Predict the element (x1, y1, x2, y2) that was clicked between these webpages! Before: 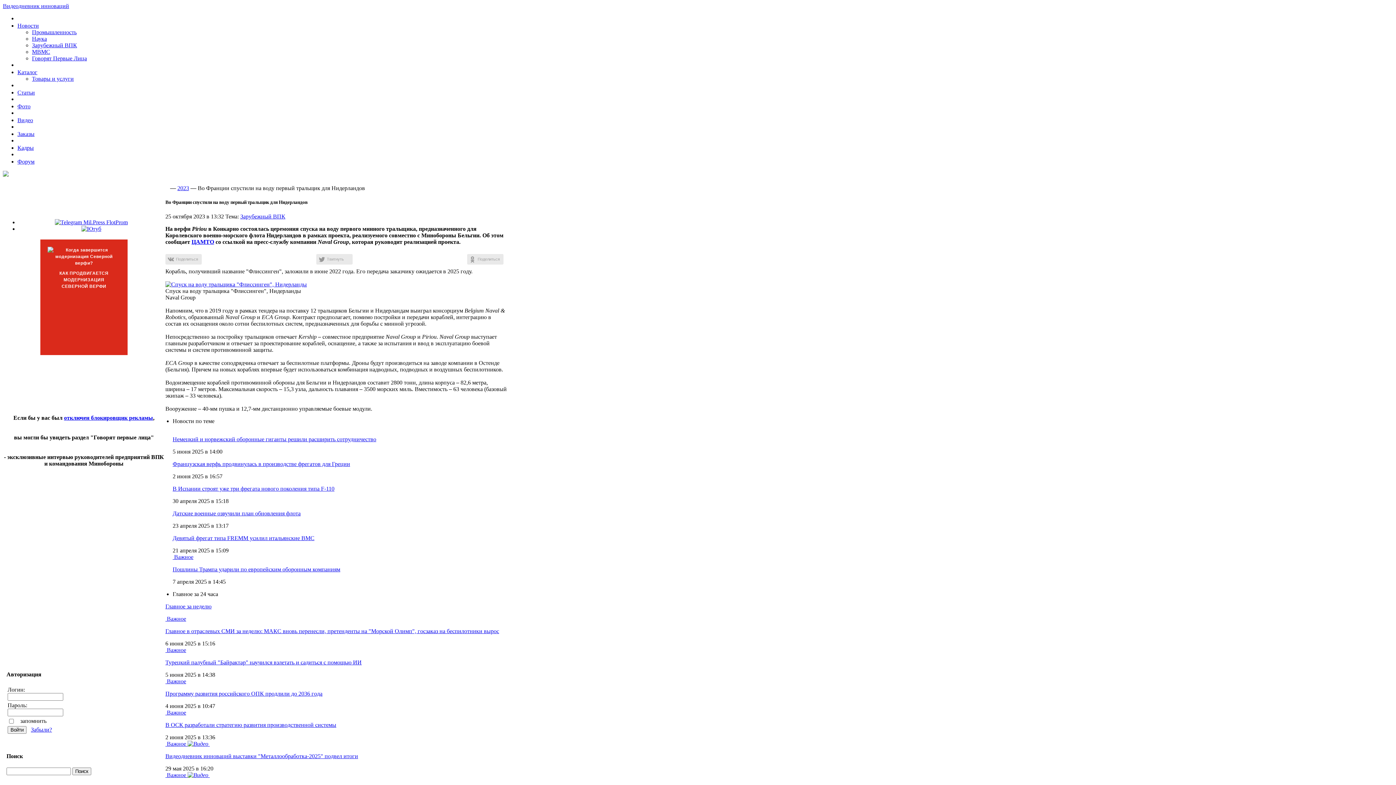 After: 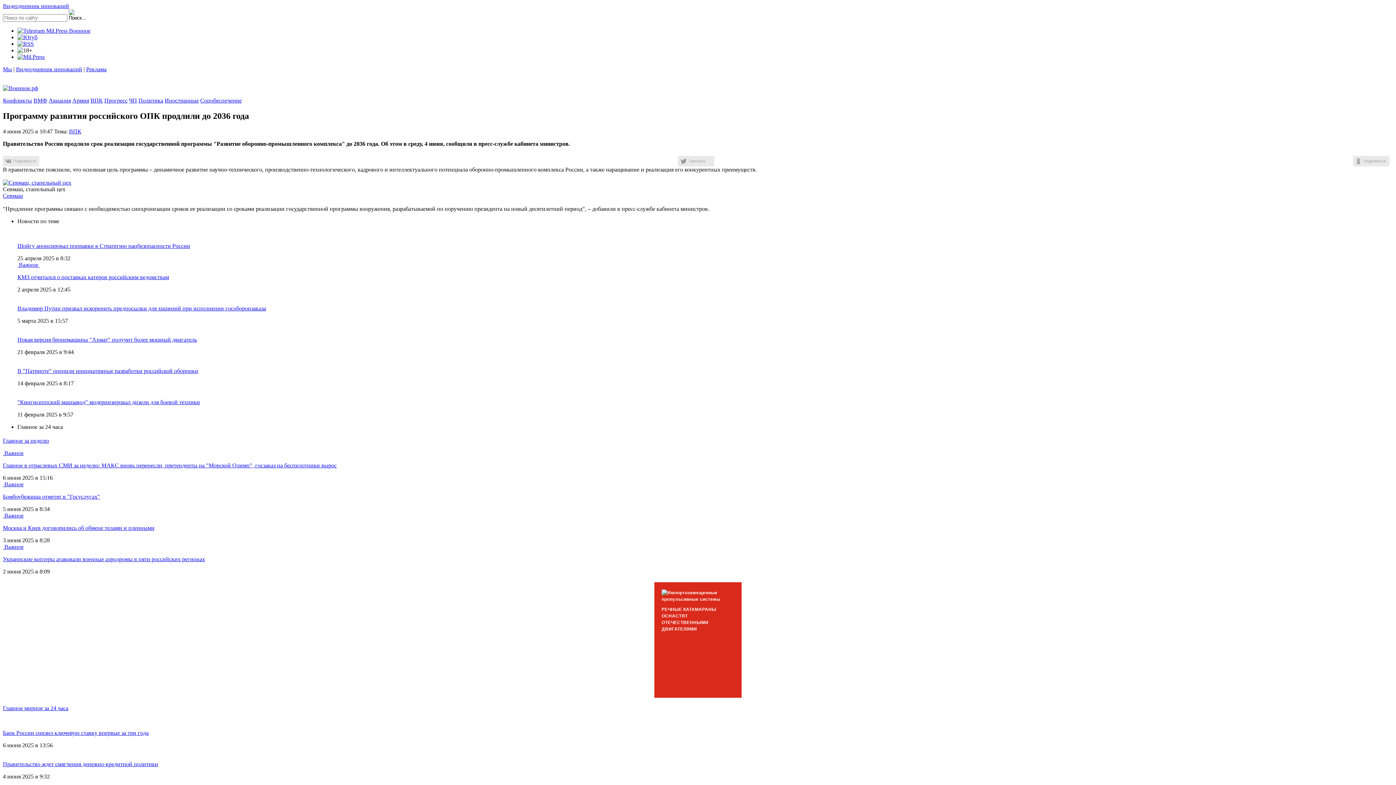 Action: label:  Важное

Программу развития российского ОПК продлили до 2036 года bbox: (165, 678, 507, 697)